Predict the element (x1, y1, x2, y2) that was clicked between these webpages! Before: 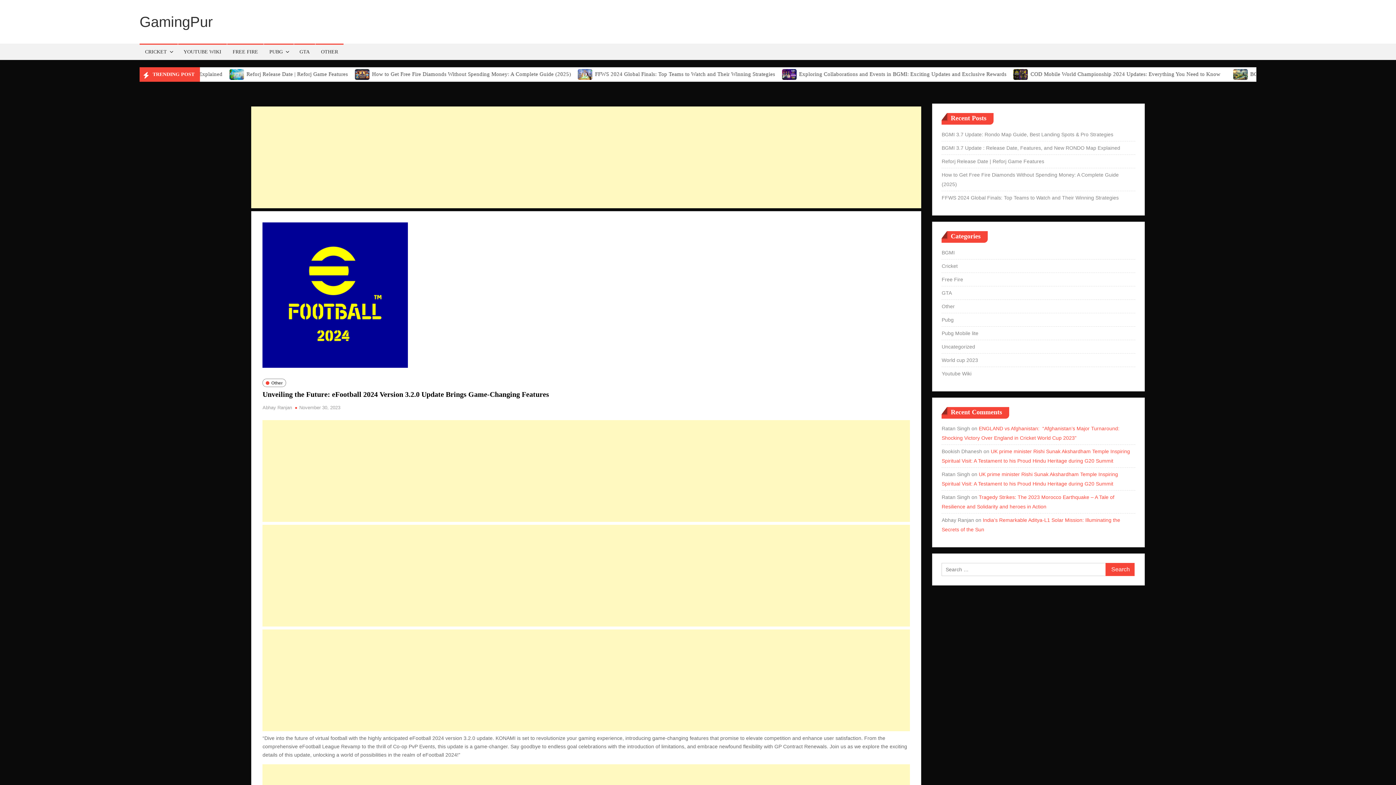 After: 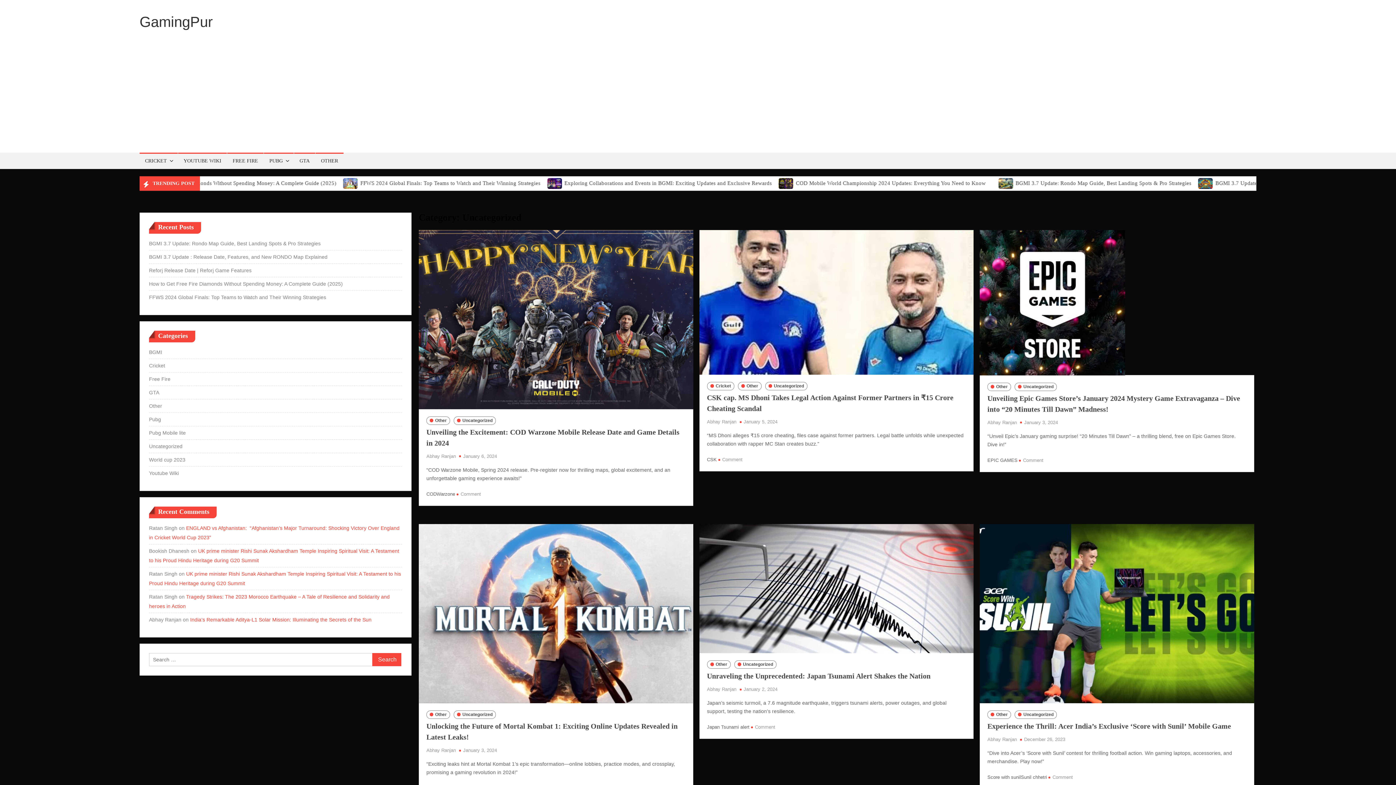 Action: bbox: (941, 342, 975, 351) label: Uncategorized